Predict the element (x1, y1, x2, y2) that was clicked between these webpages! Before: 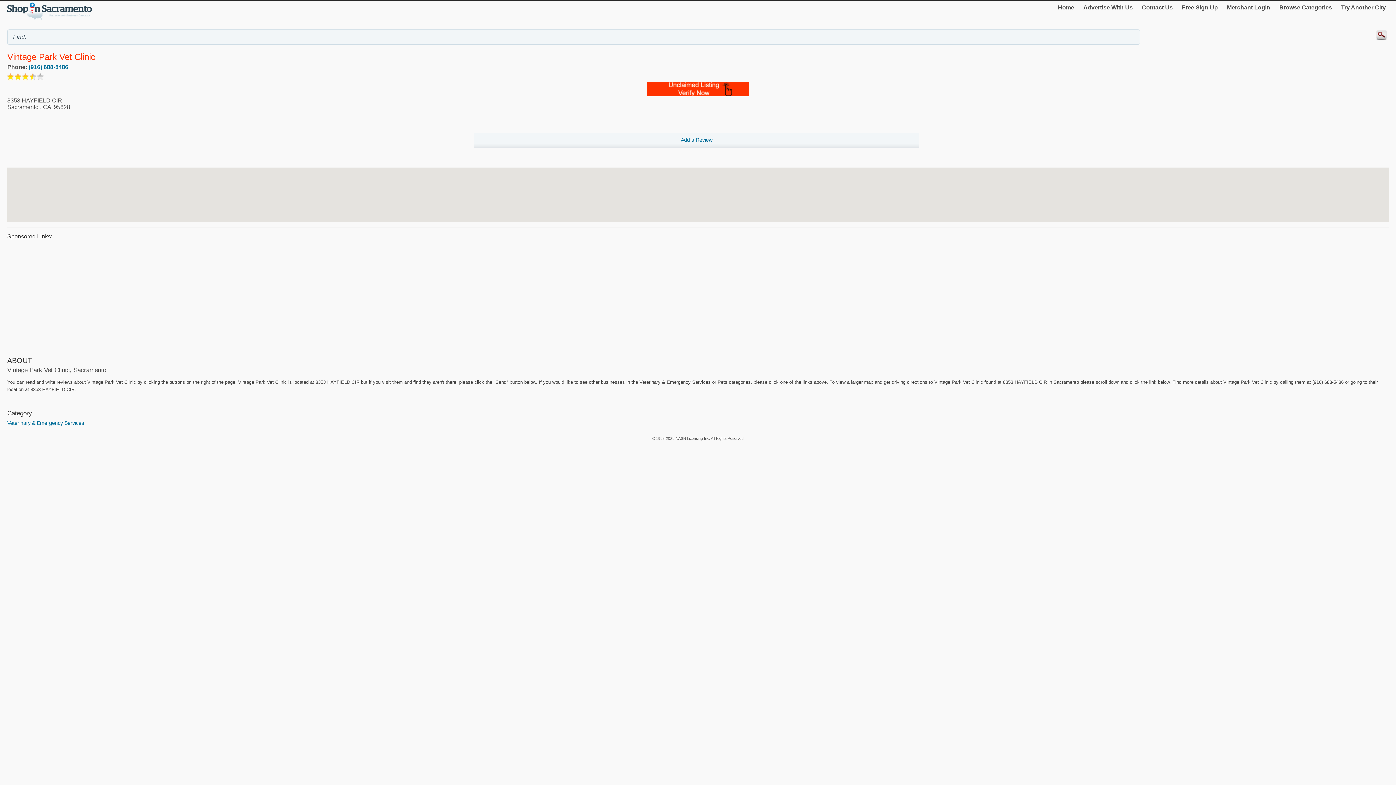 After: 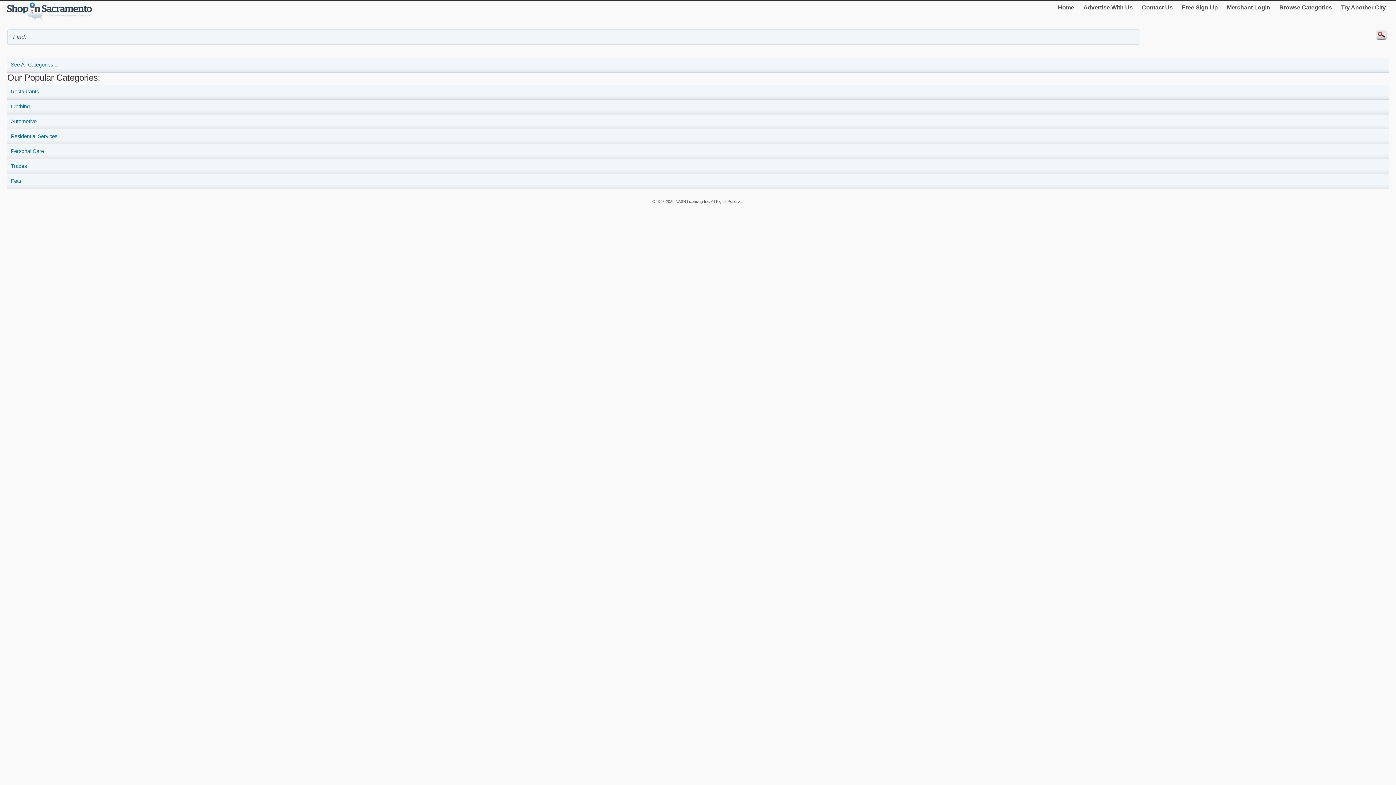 Action: bbox: (7, 2, 94, 20)